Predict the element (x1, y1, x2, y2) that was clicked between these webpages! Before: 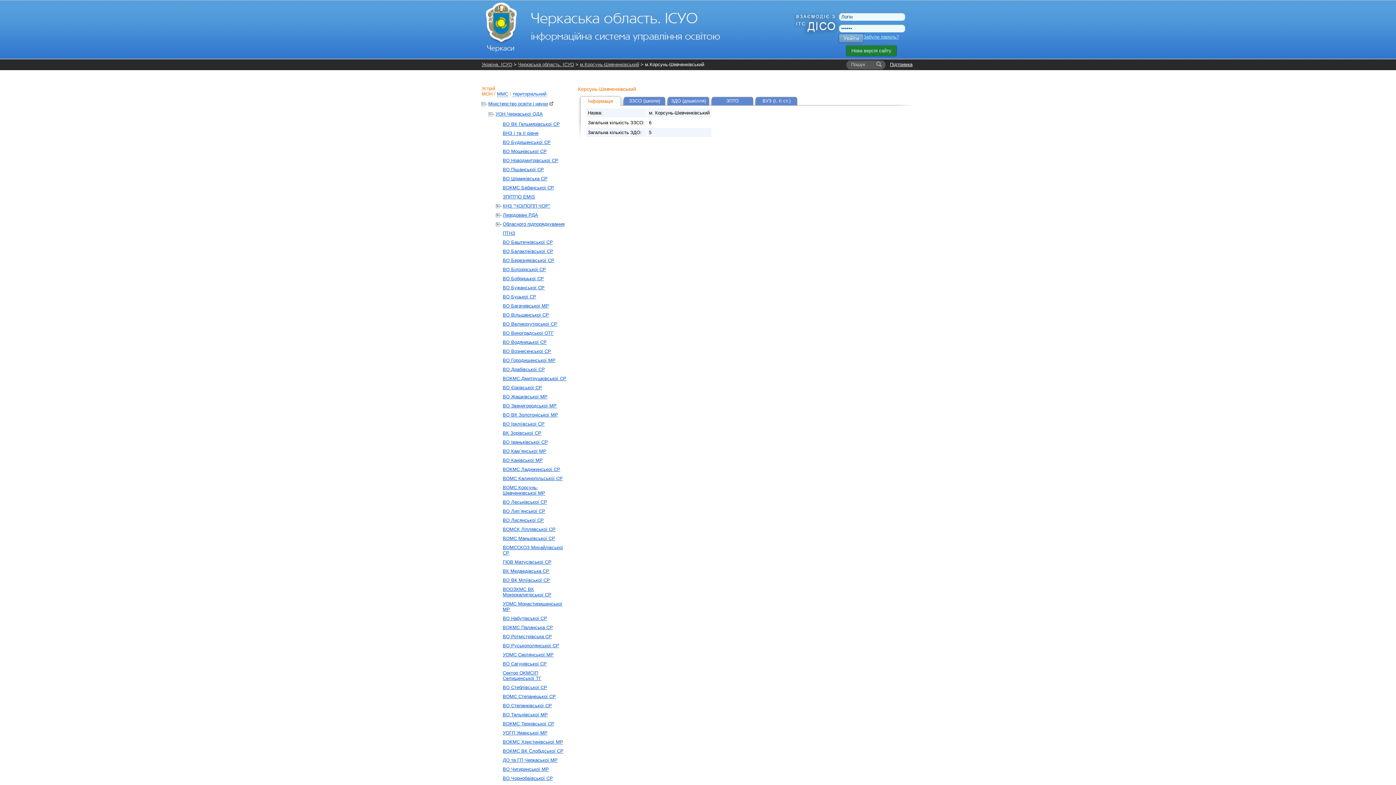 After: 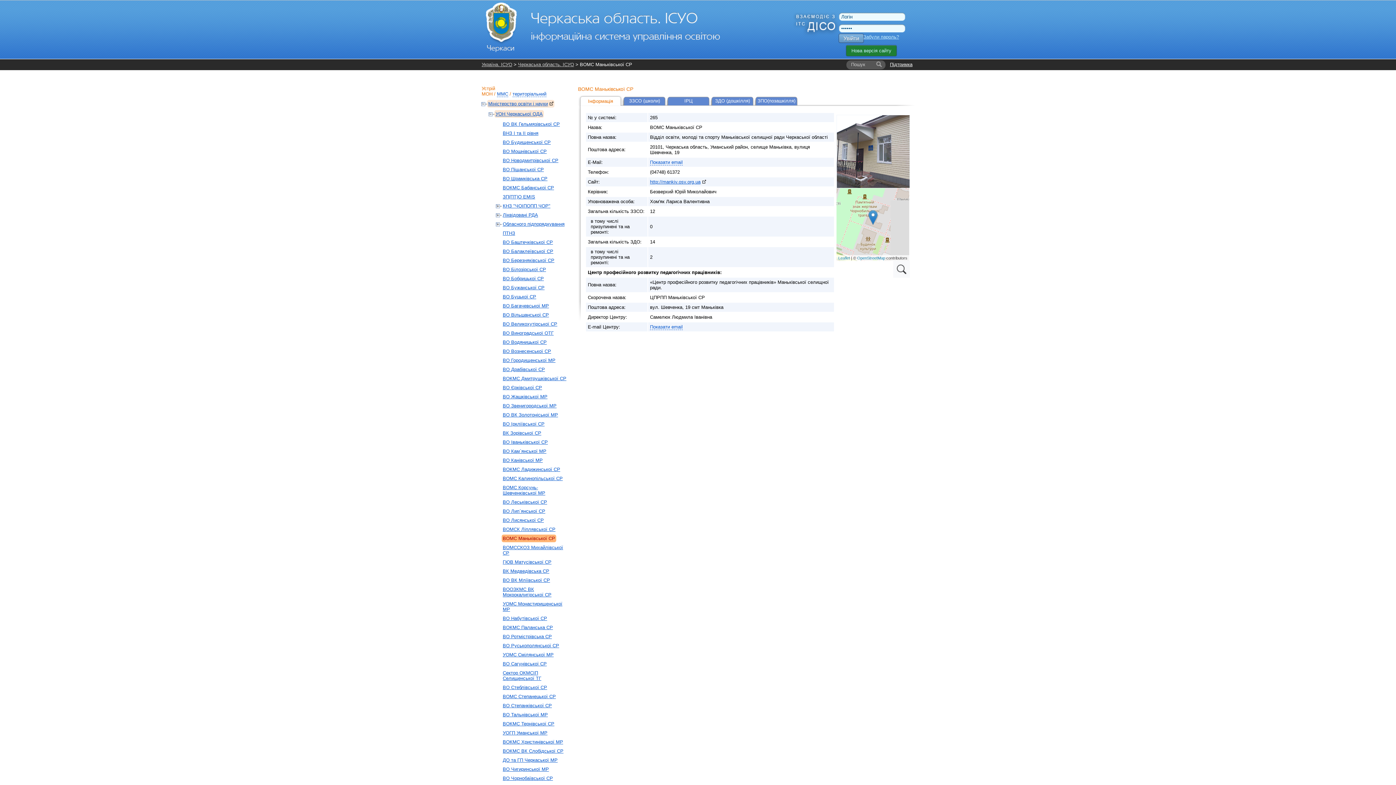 Action: label: ВОМС Маньківської CP bbox: (501, 534, 556, 542)